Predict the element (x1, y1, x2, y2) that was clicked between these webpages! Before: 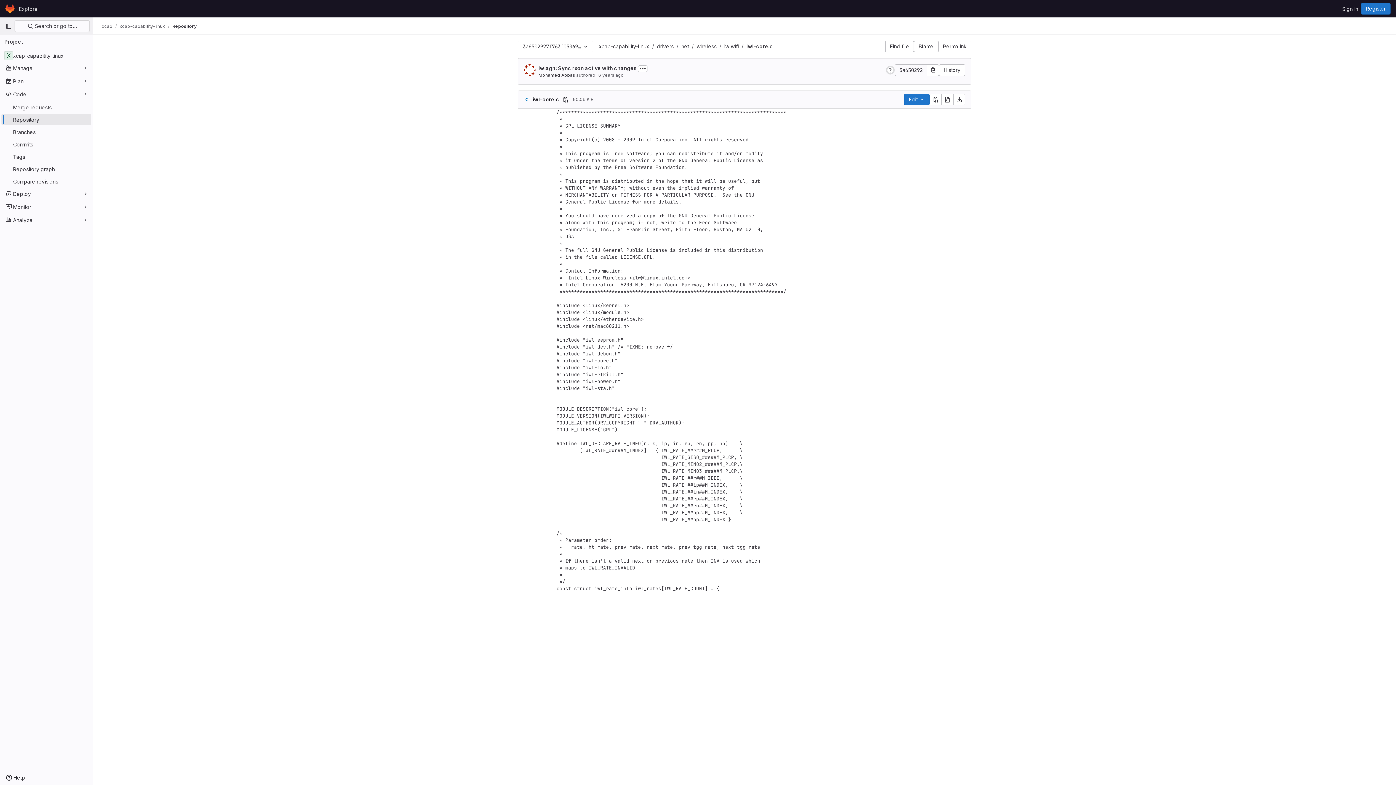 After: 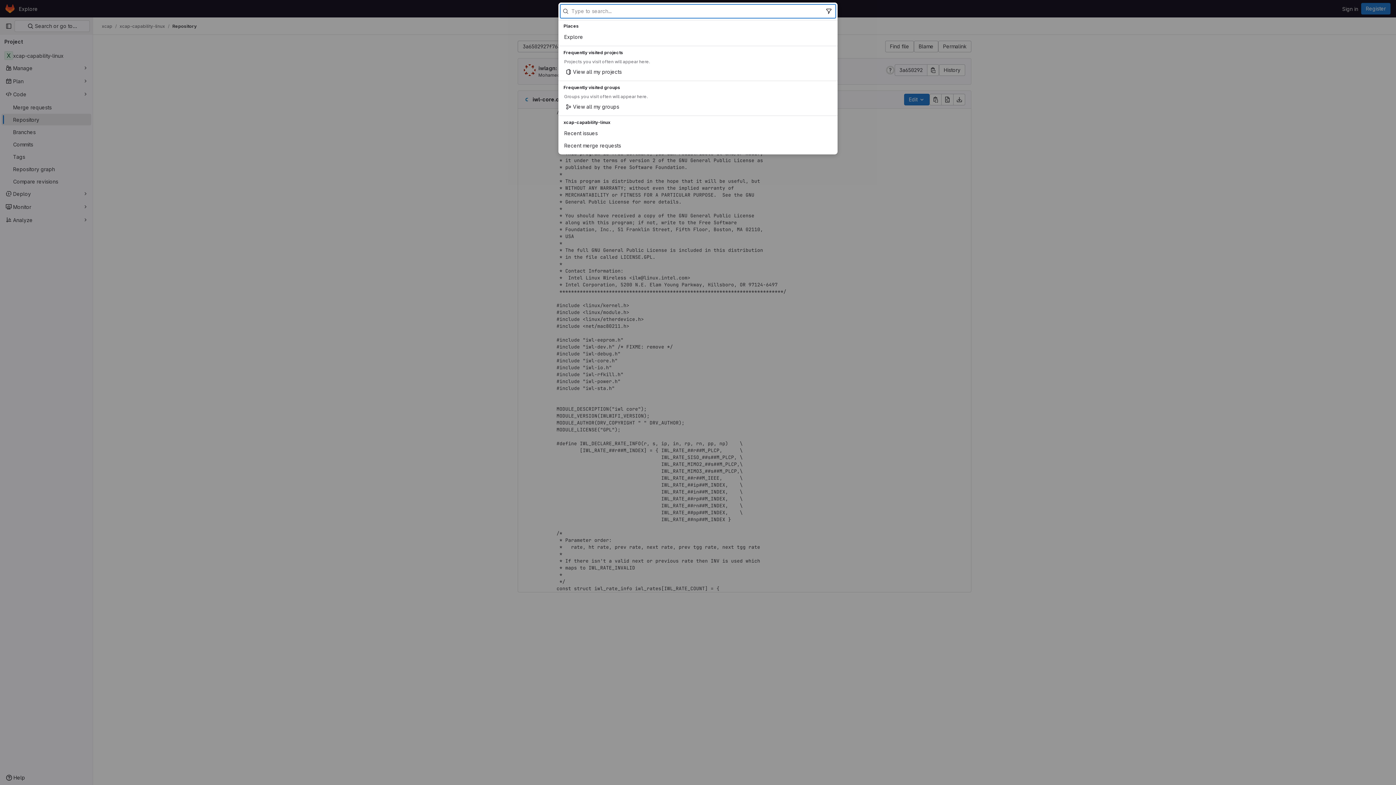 Action: bbox: (14, 20, 89, 32) label:  Search or go to…